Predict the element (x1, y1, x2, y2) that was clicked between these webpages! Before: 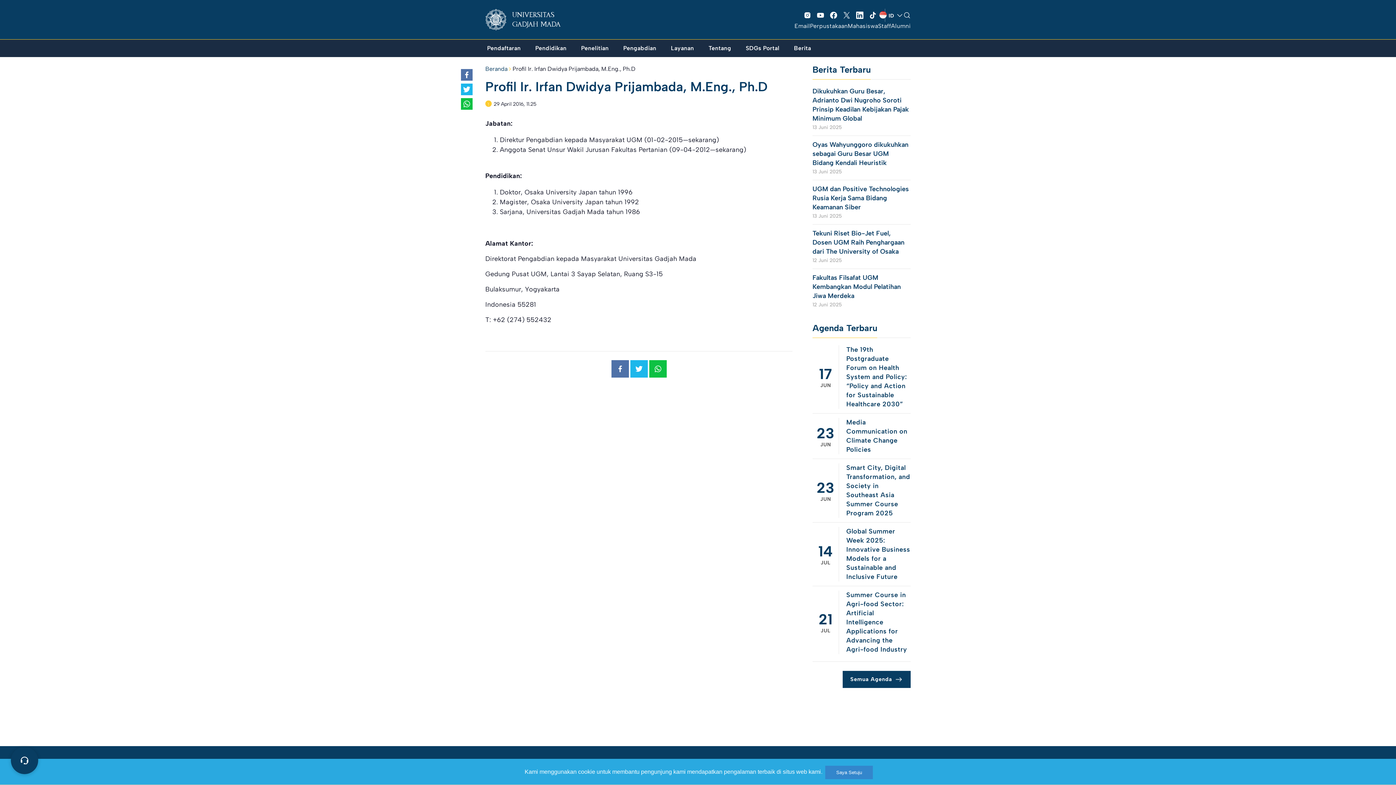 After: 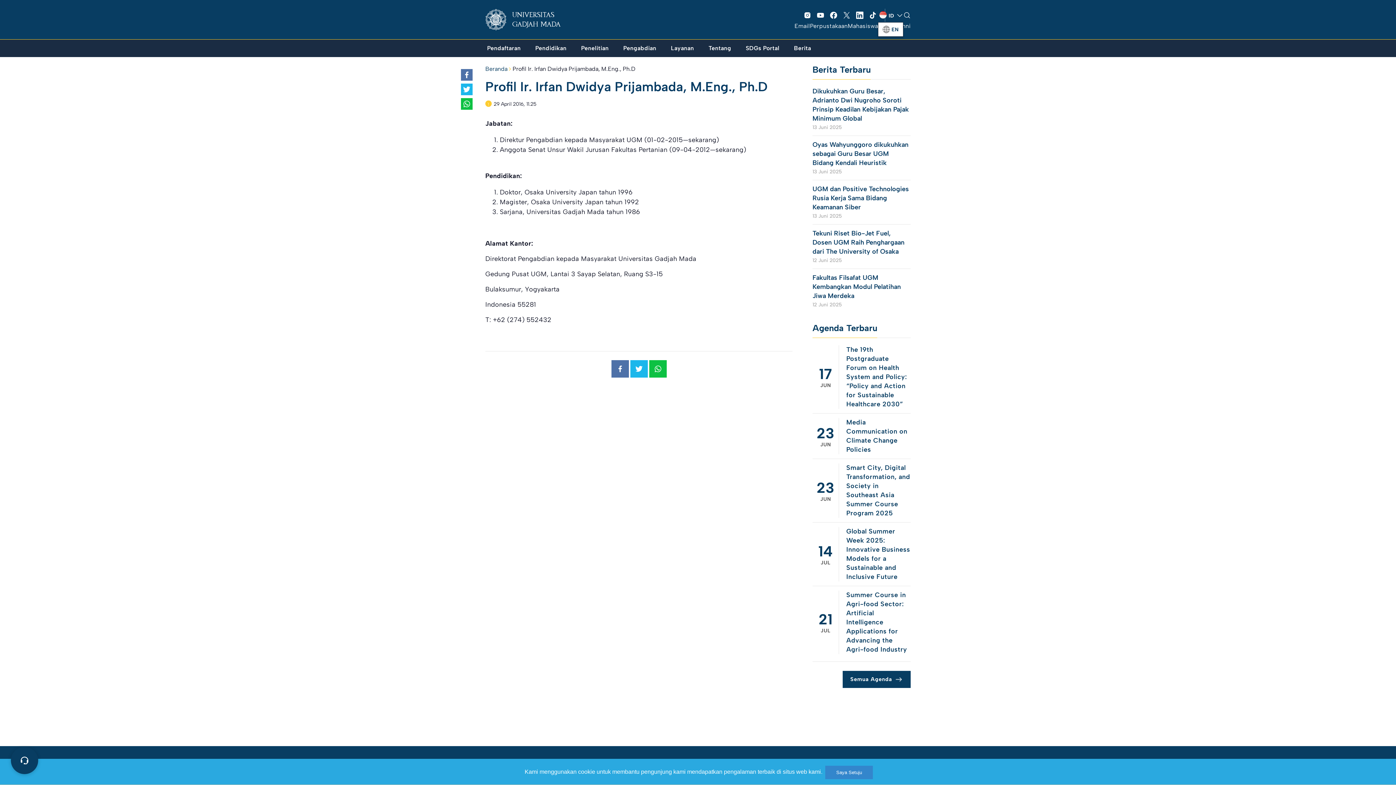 Action: bbox: (879, 11, 903, 19) label: ID